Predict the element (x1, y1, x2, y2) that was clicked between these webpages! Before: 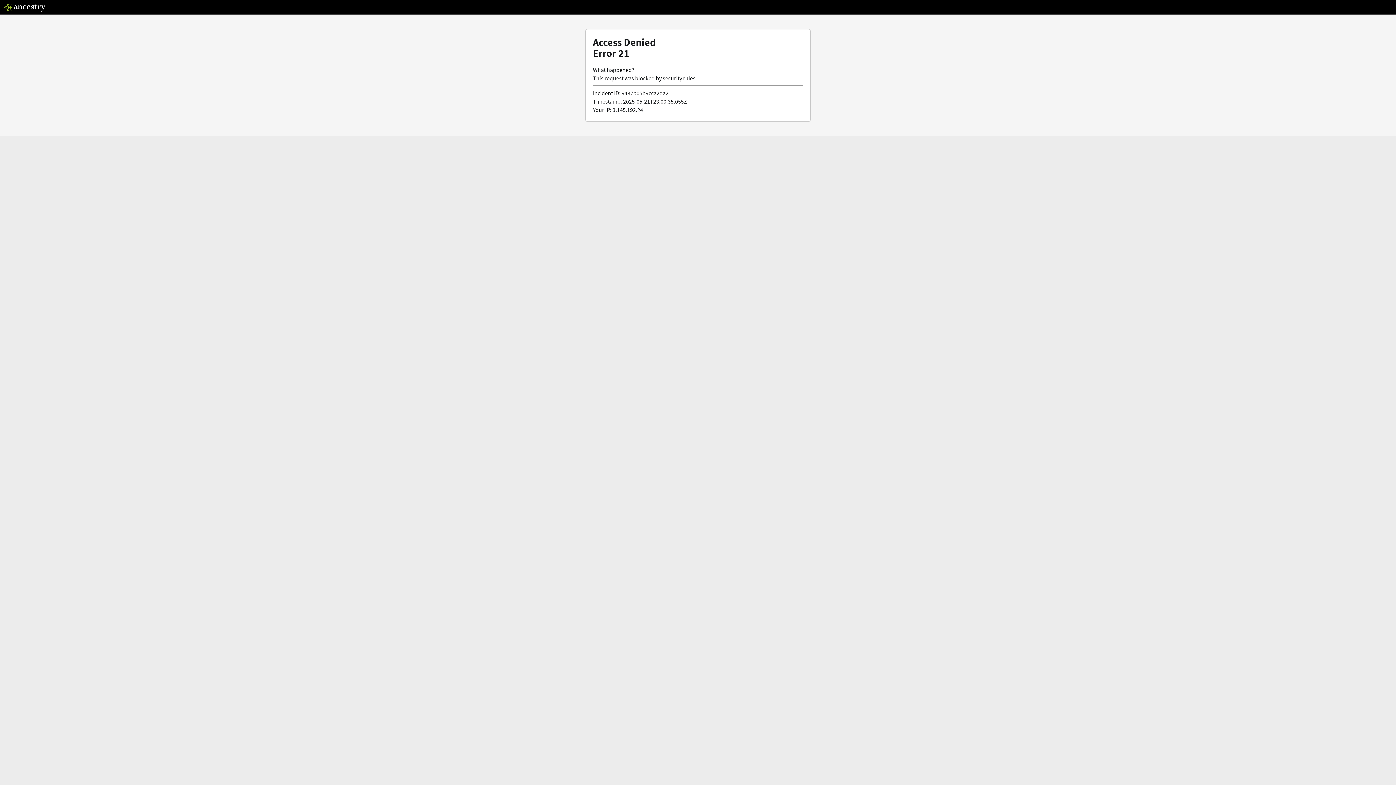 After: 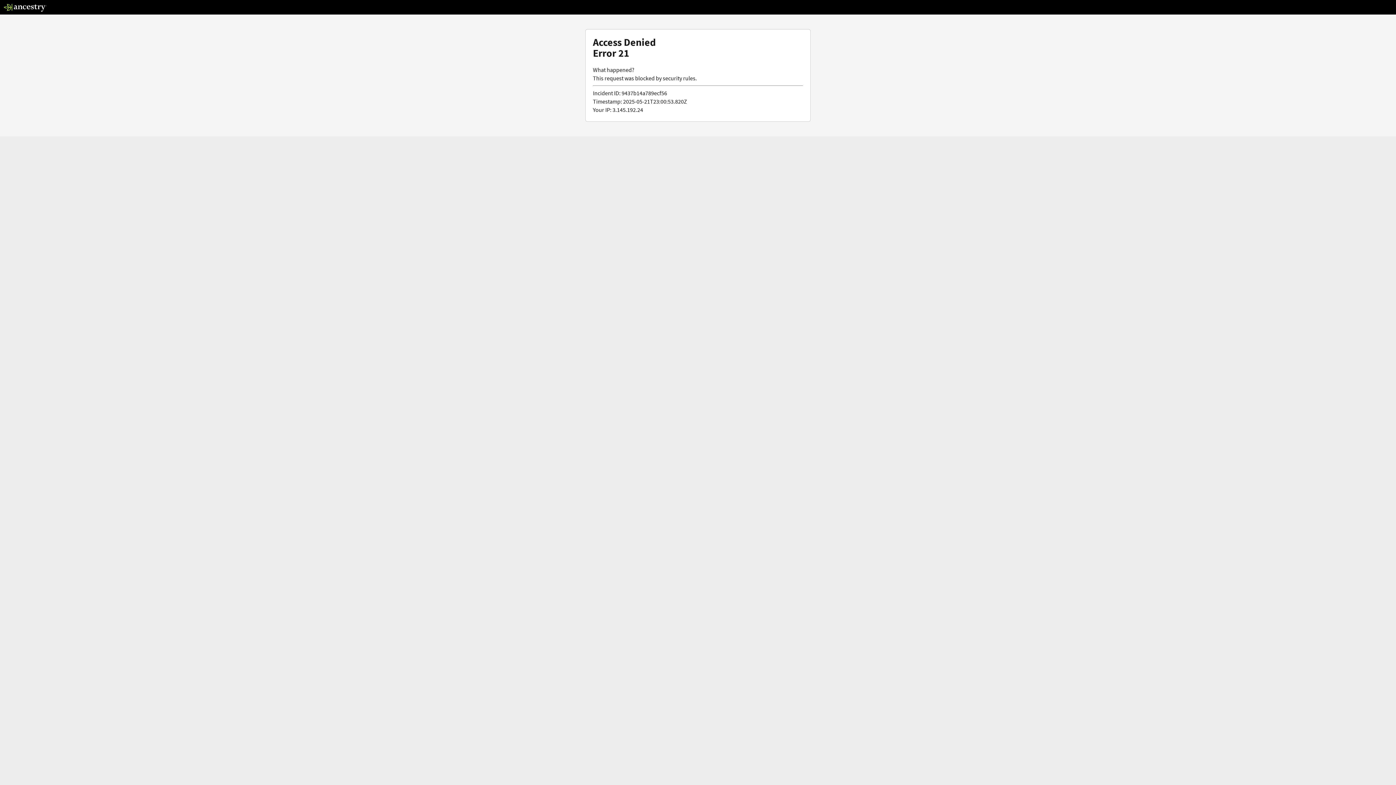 Action: bbox: (3, 5, 46, 13)